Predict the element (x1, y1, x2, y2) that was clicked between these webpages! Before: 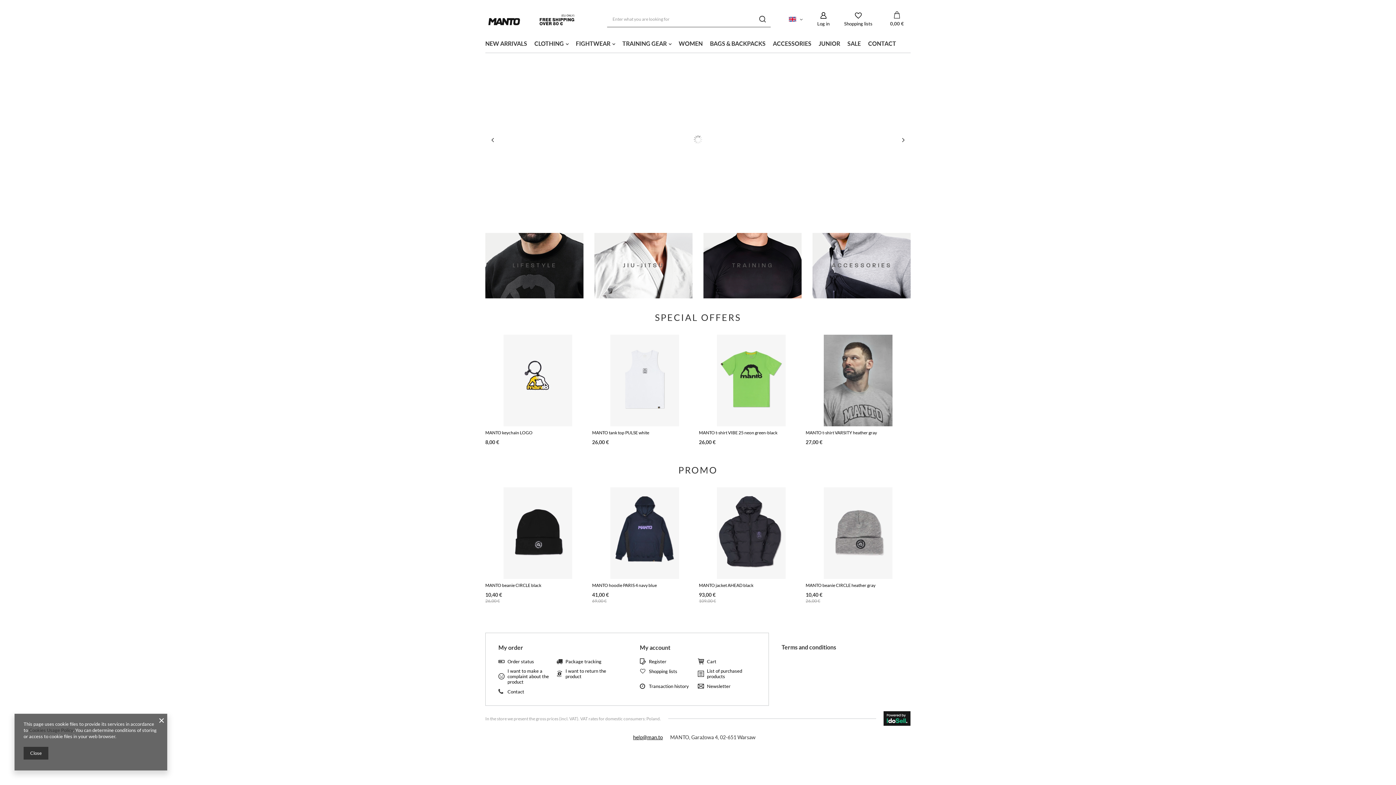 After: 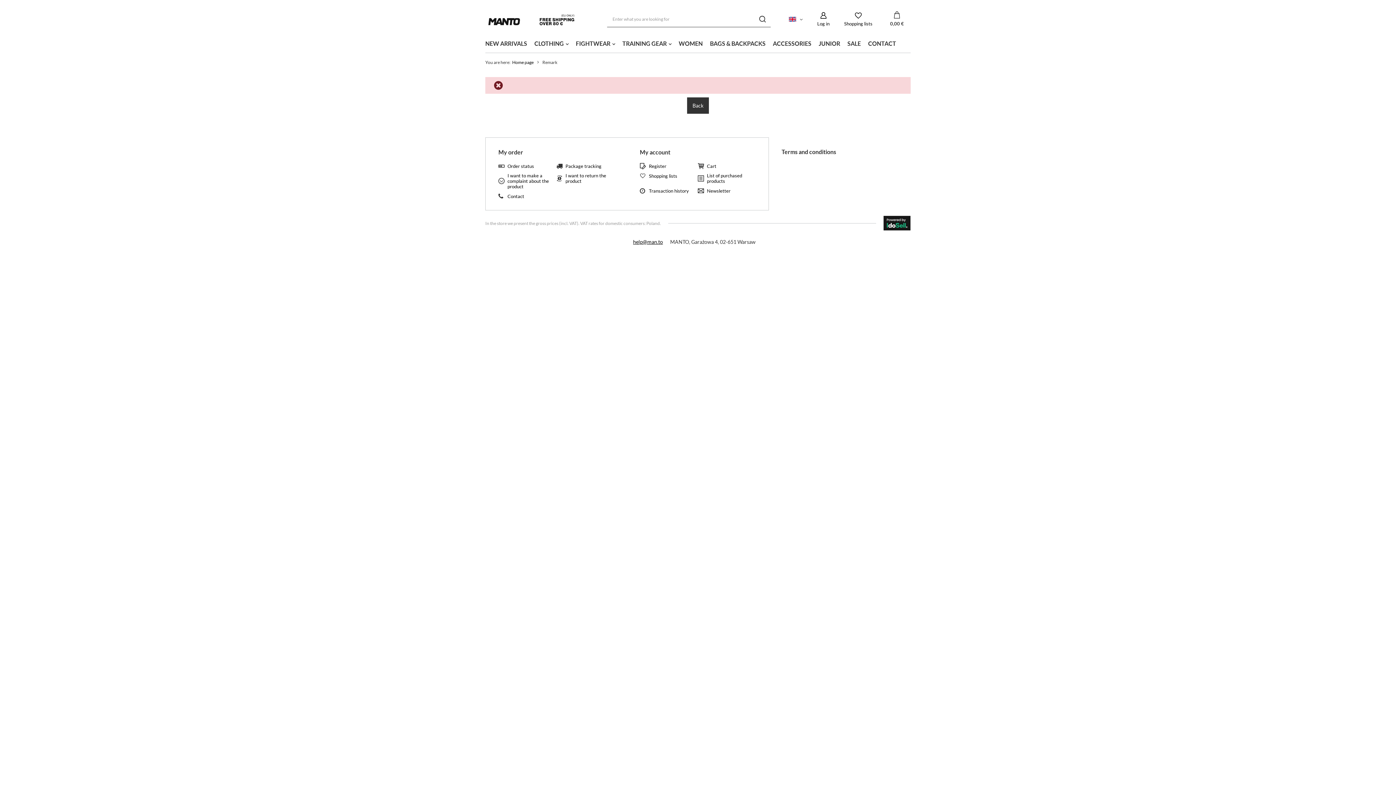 Action: bbox: (707, 659, 750, 664) label: Cart